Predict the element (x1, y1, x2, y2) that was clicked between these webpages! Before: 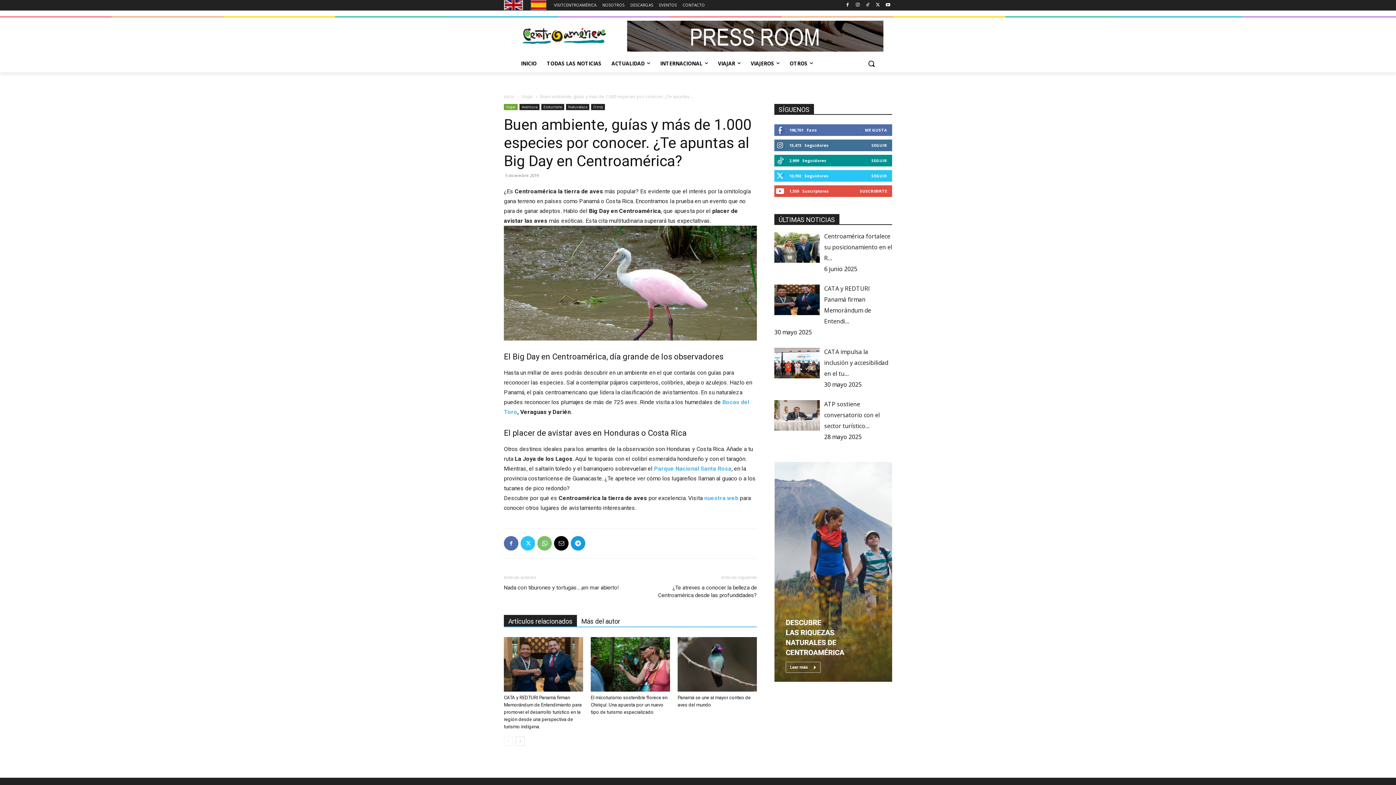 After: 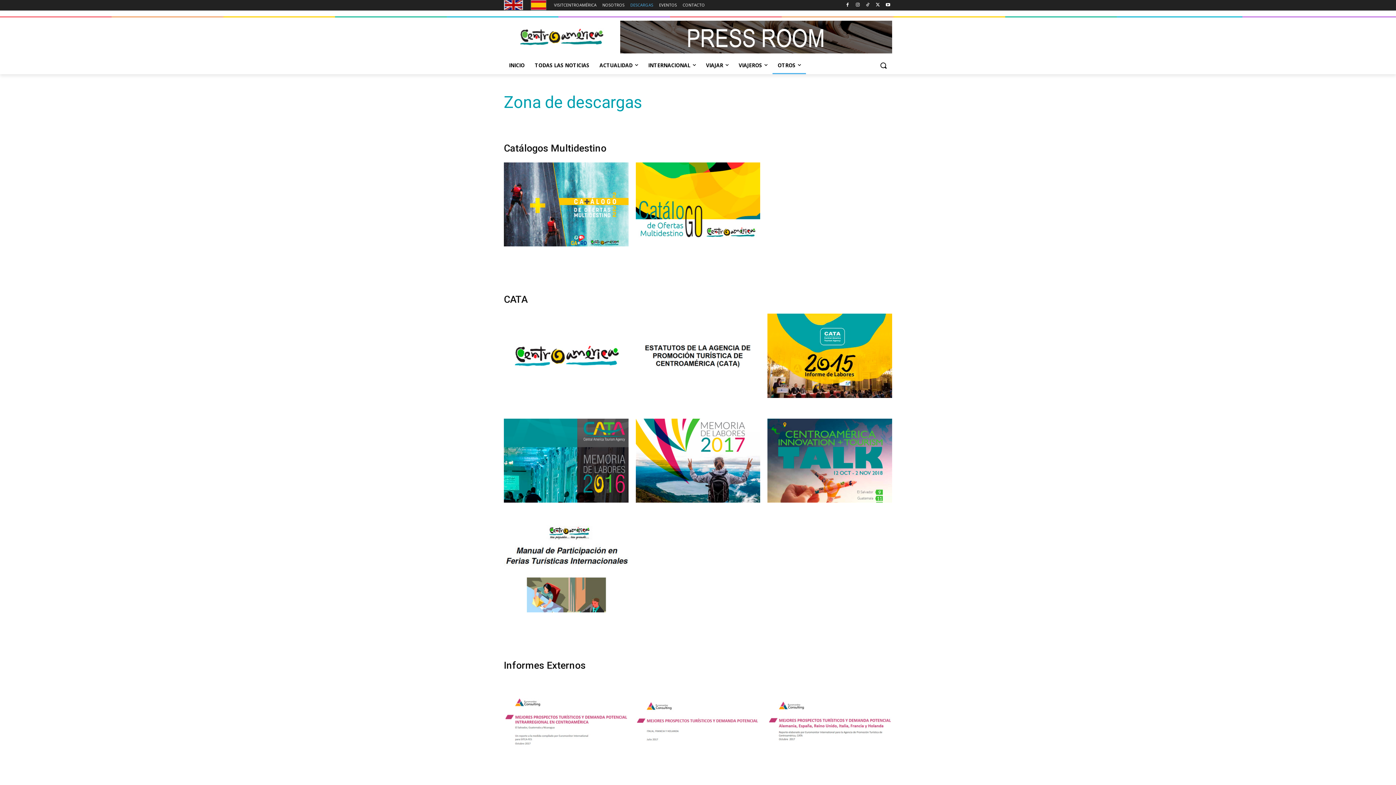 Action: label: DESCARGAS bbox: (630, 0, 653, 10)